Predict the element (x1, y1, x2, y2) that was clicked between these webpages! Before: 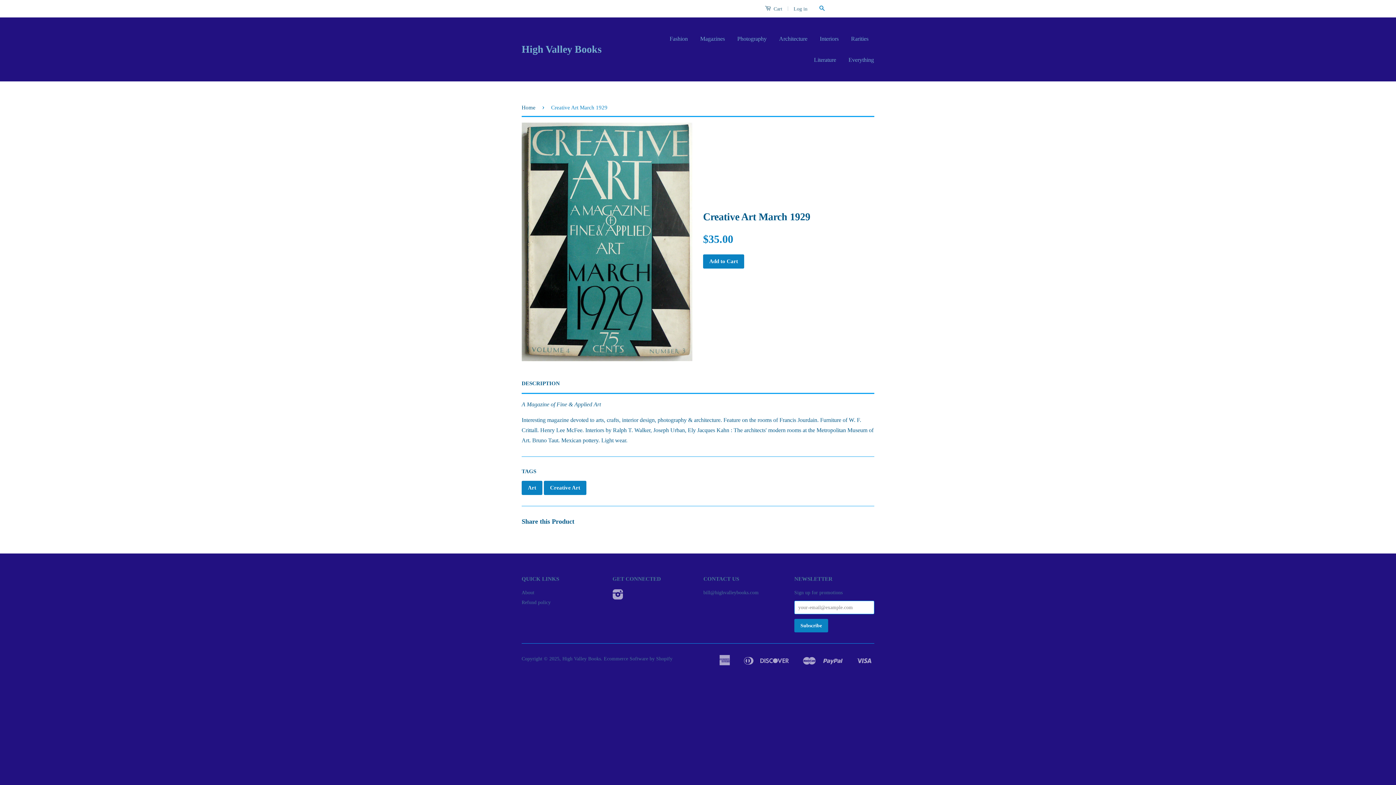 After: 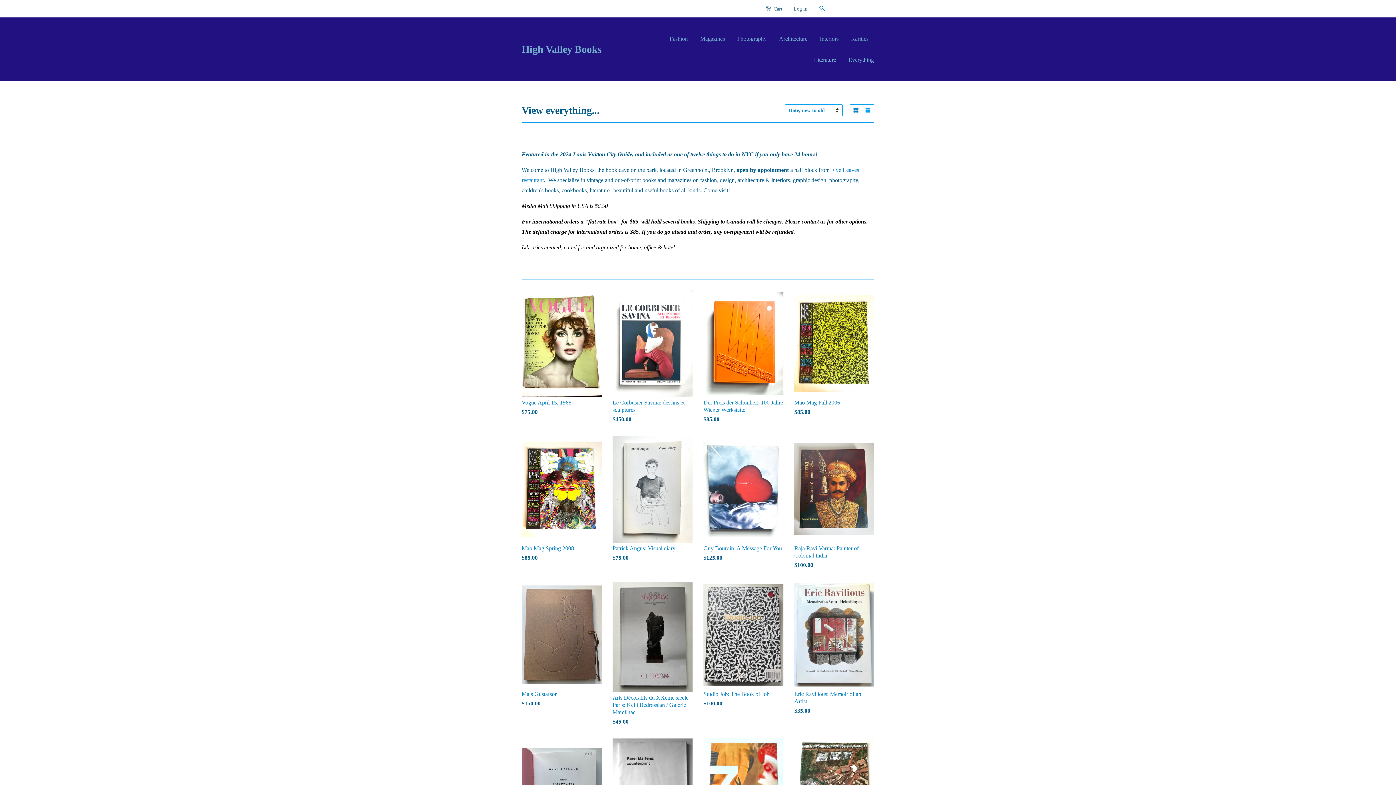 Action: bbox: (521, 480, 542, 495) label: Art